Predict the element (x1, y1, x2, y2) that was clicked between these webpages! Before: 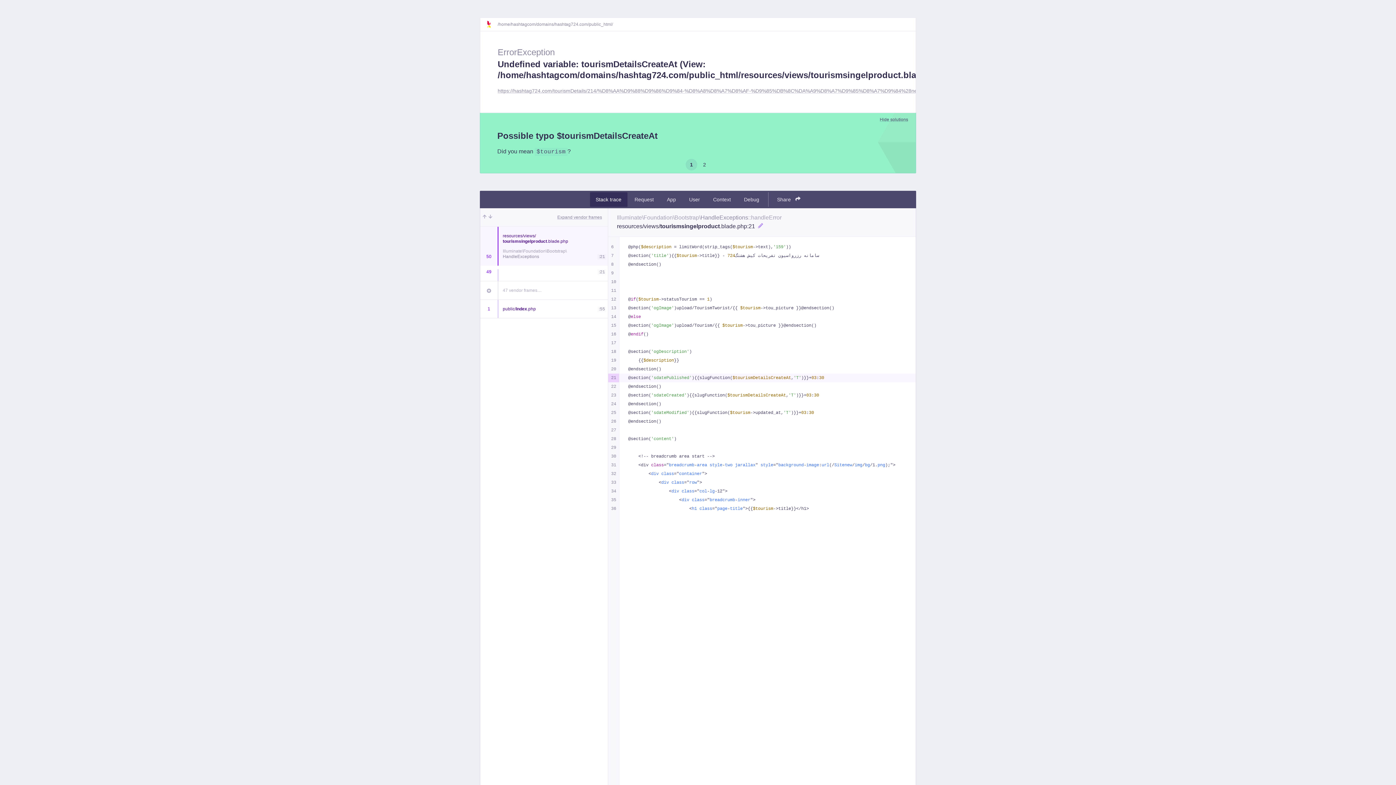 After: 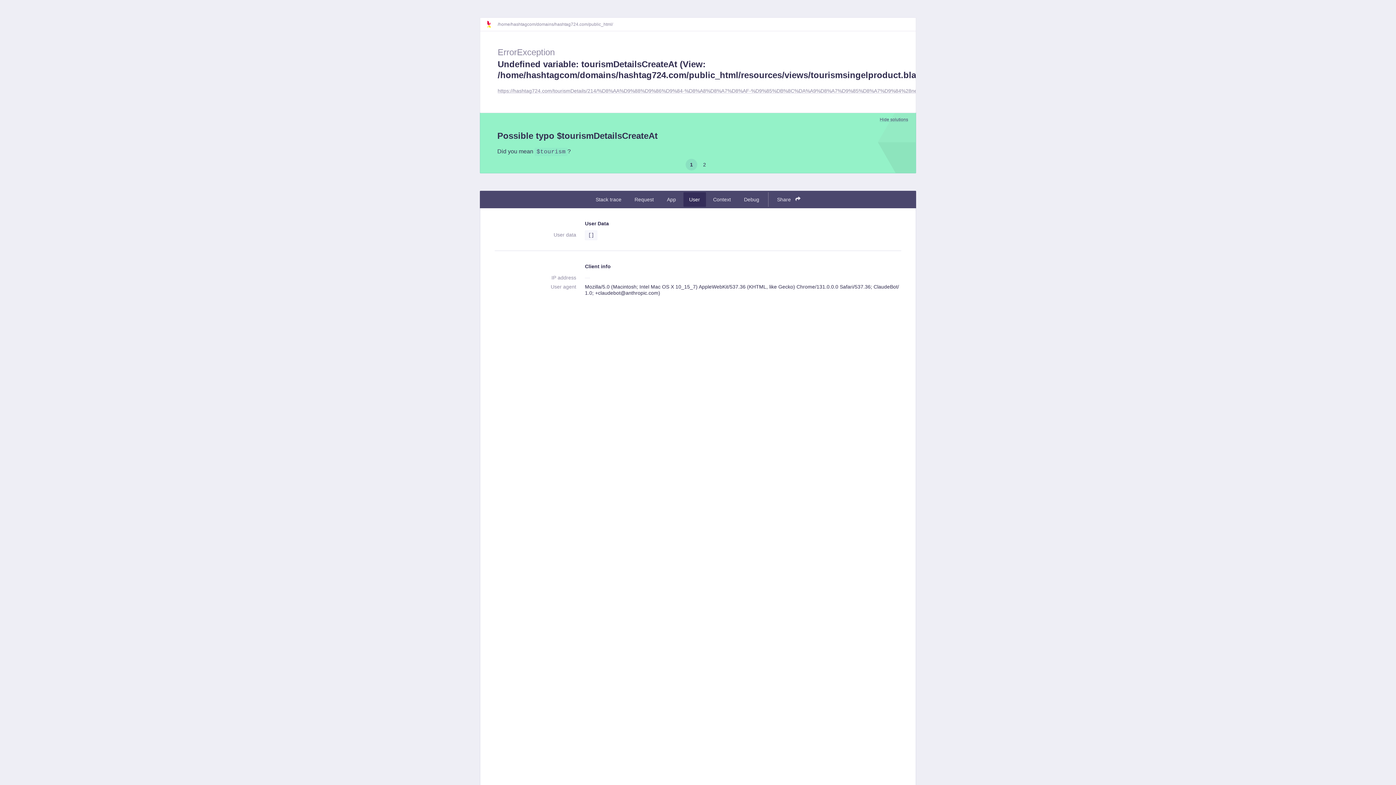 Action: label: User bbox: (683, 192, 706, 206)